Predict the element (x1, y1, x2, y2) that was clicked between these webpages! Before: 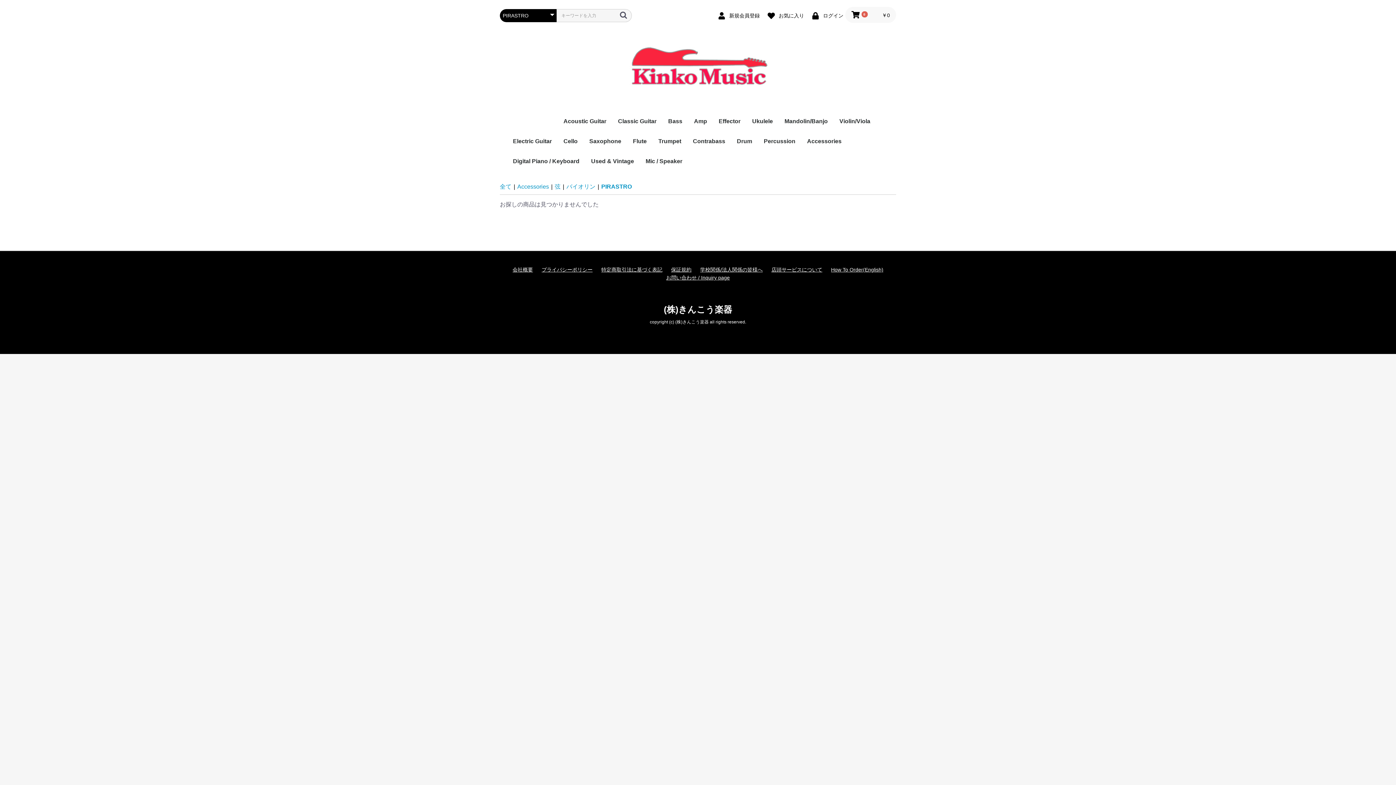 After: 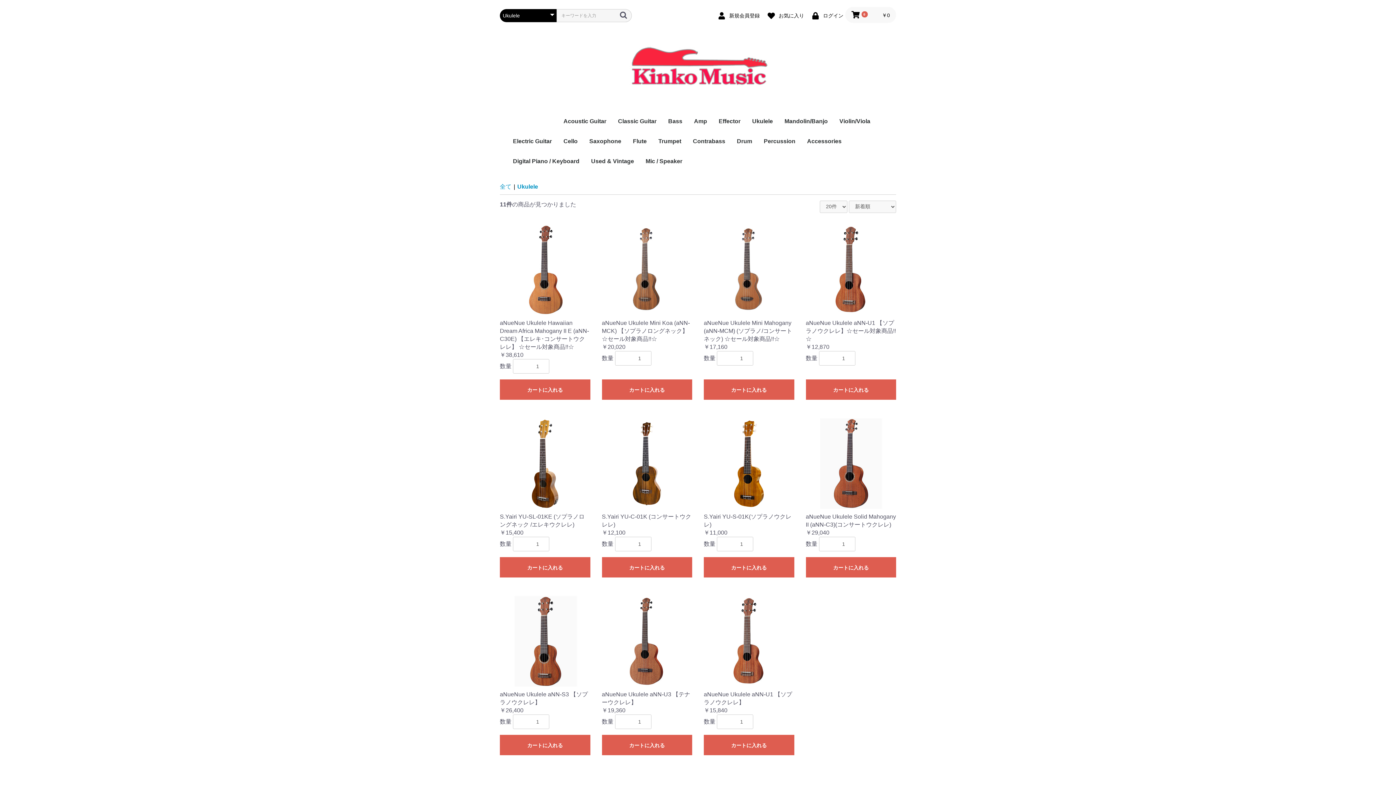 Action: label: Ukulele bbox: (746, 112, 778, 132)